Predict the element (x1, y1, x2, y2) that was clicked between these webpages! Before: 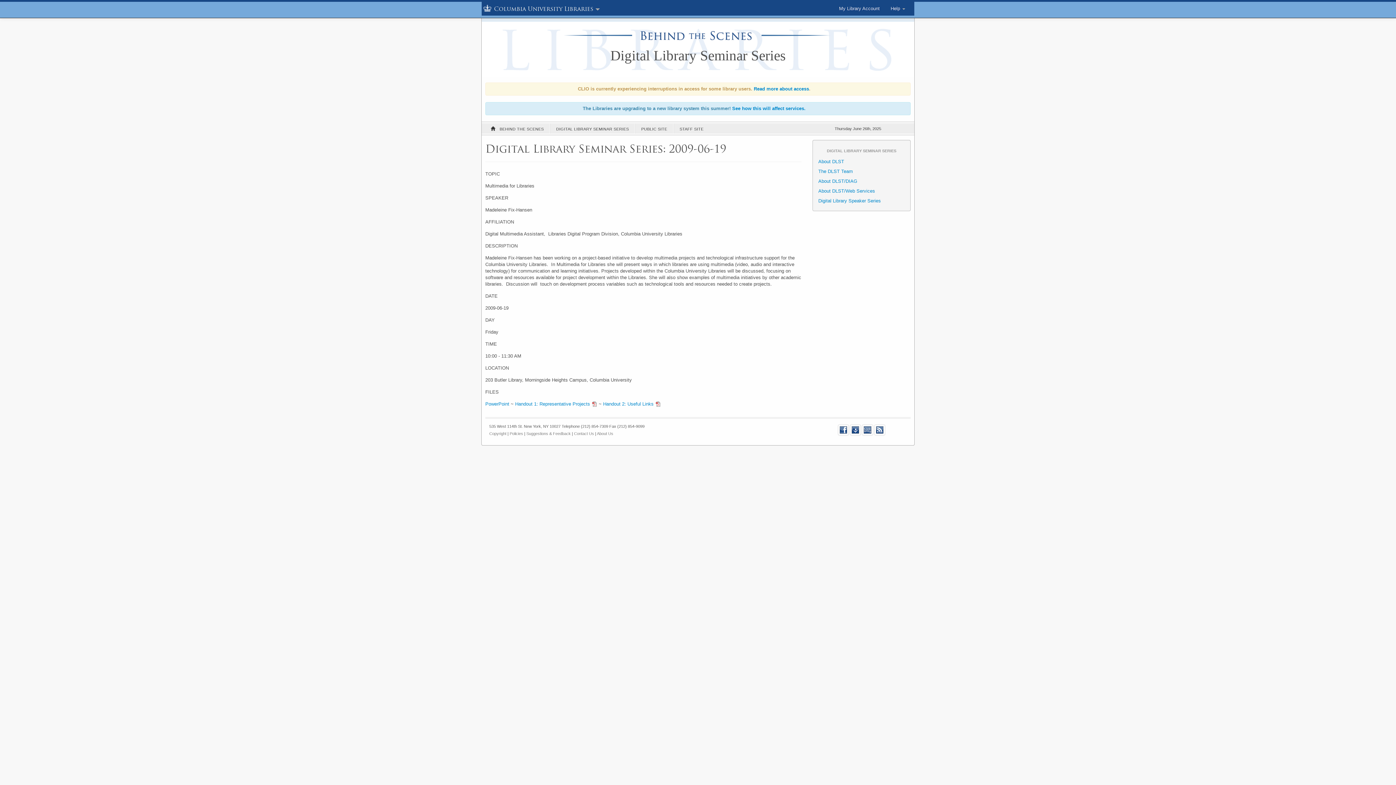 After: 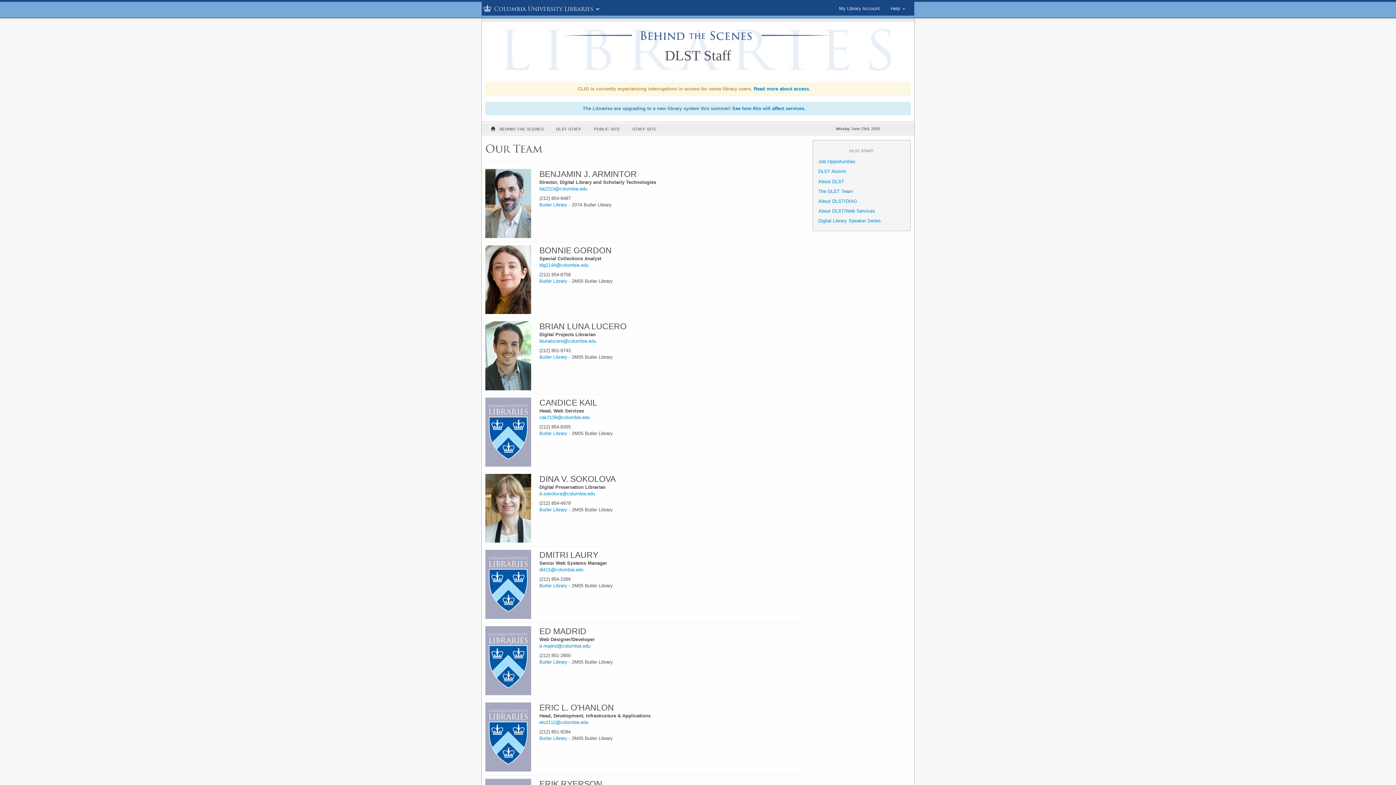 Action: bbox: (818, 168, 853, 174) label: The DLST Team